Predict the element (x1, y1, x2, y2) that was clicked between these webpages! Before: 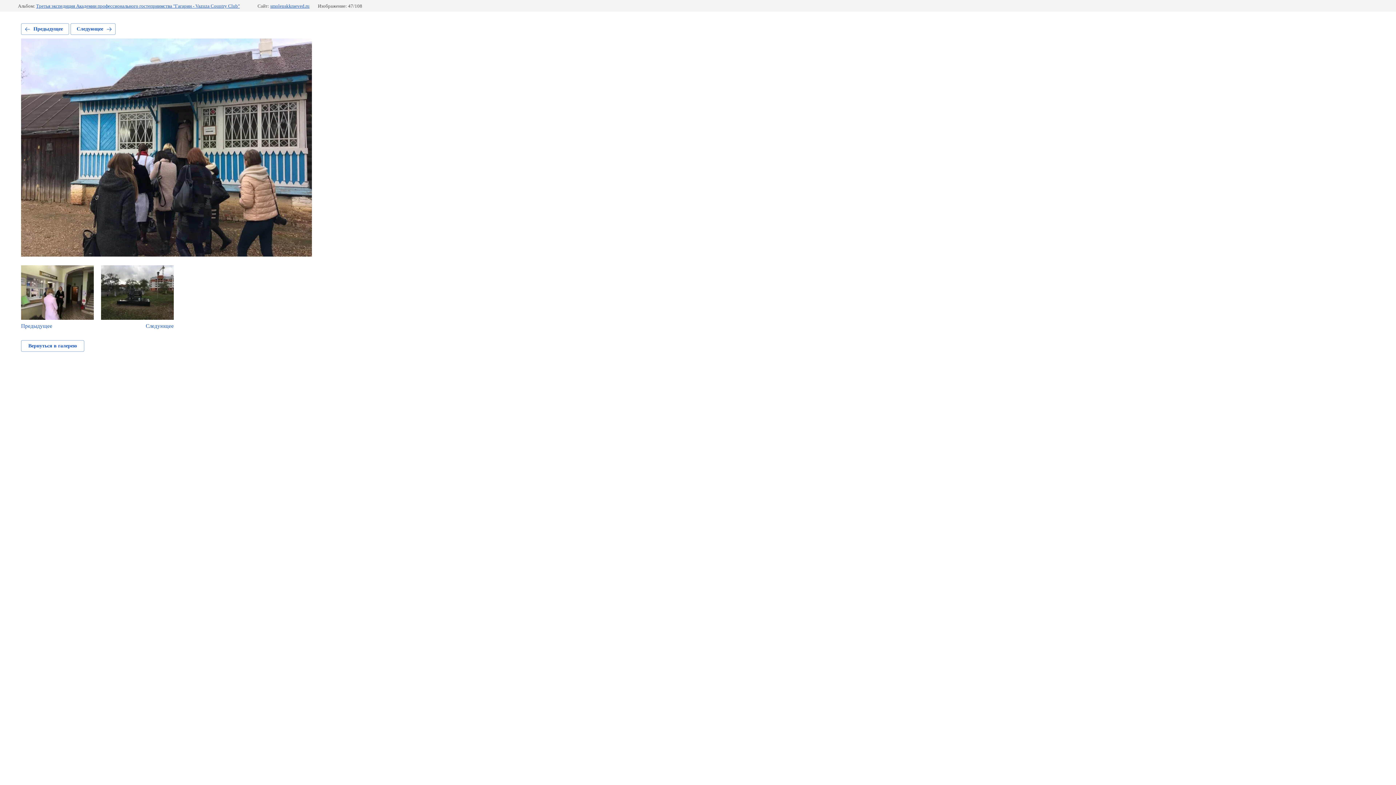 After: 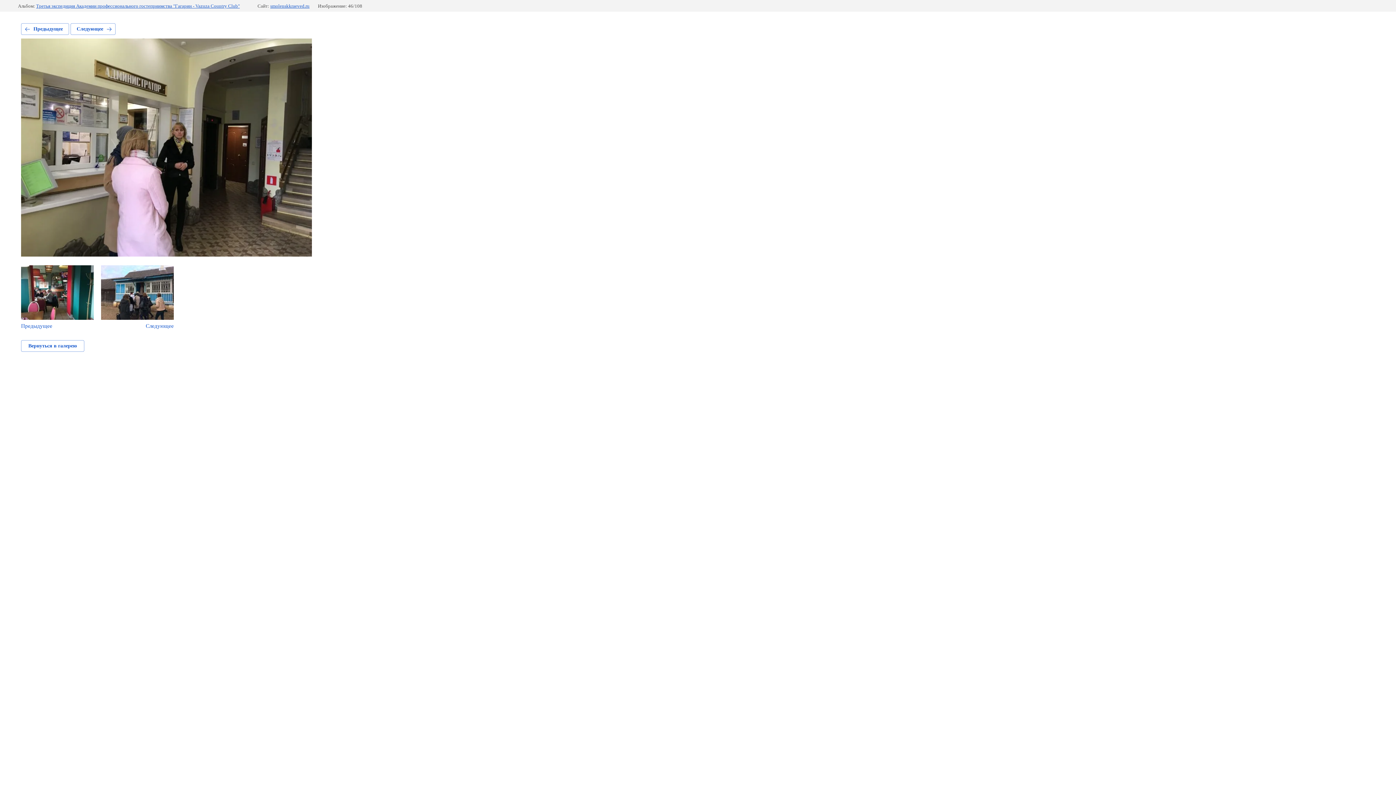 Action: label: Предыдущее bbox: (21, 23, 69, 34)